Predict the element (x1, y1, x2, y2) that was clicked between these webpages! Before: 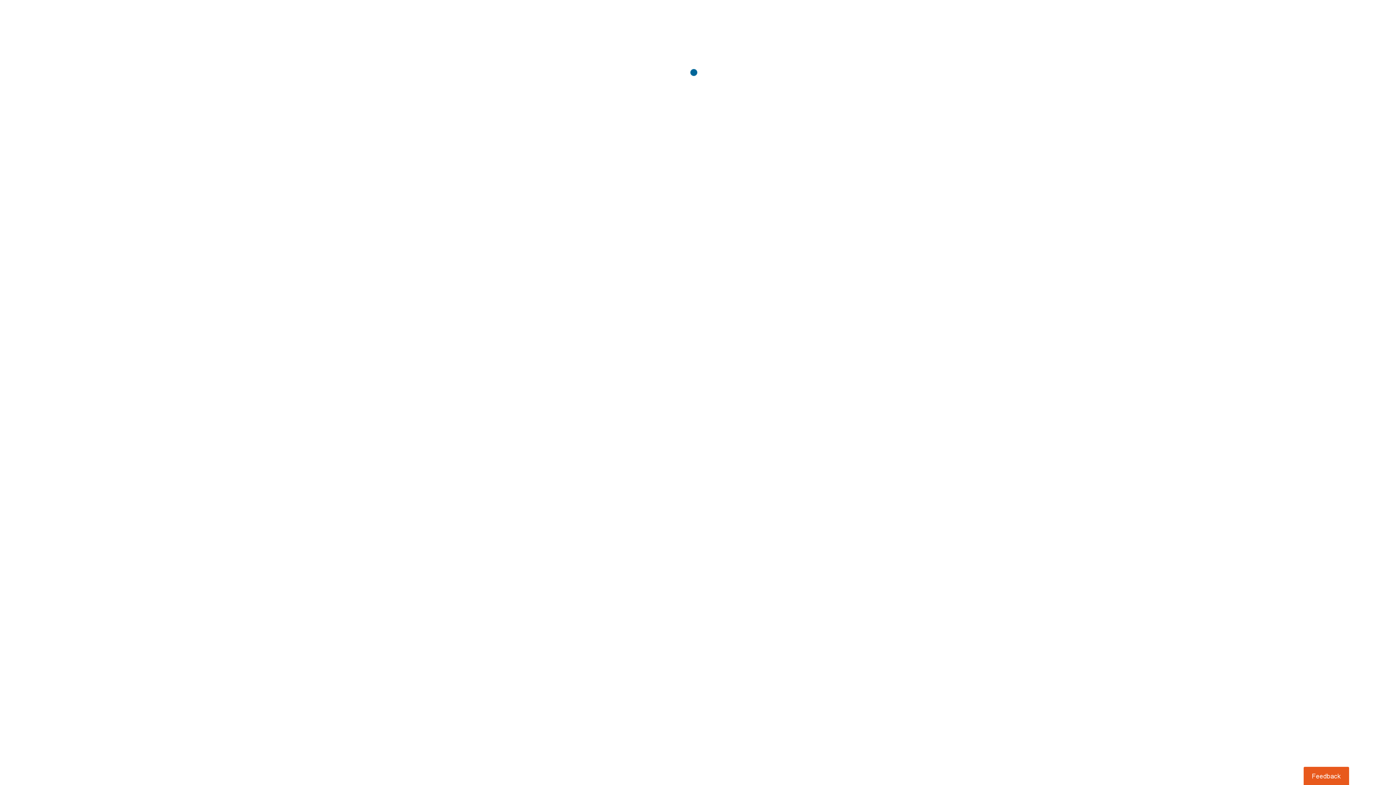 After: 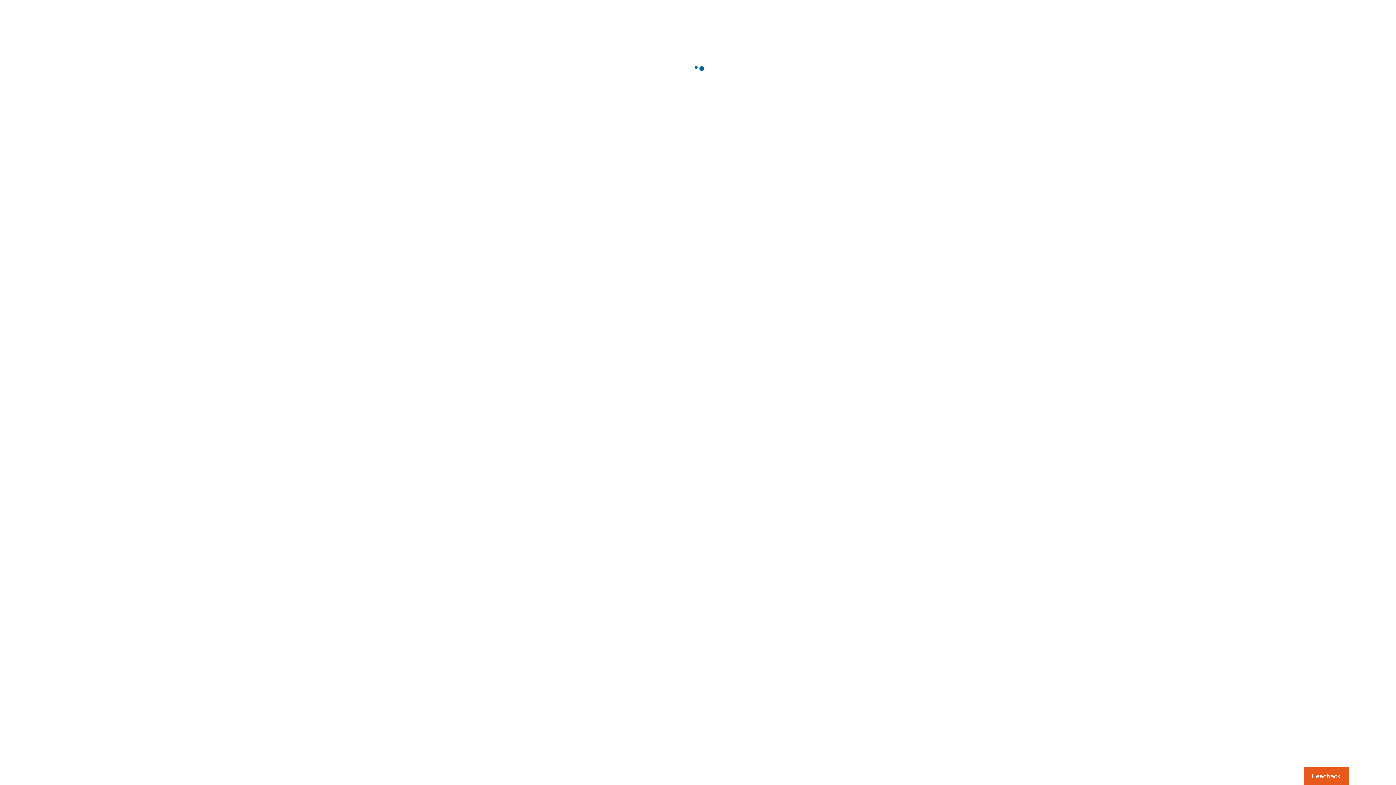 Action: label: Usabilla Feedback Button bbox: (1303, 767, 1349, 785)